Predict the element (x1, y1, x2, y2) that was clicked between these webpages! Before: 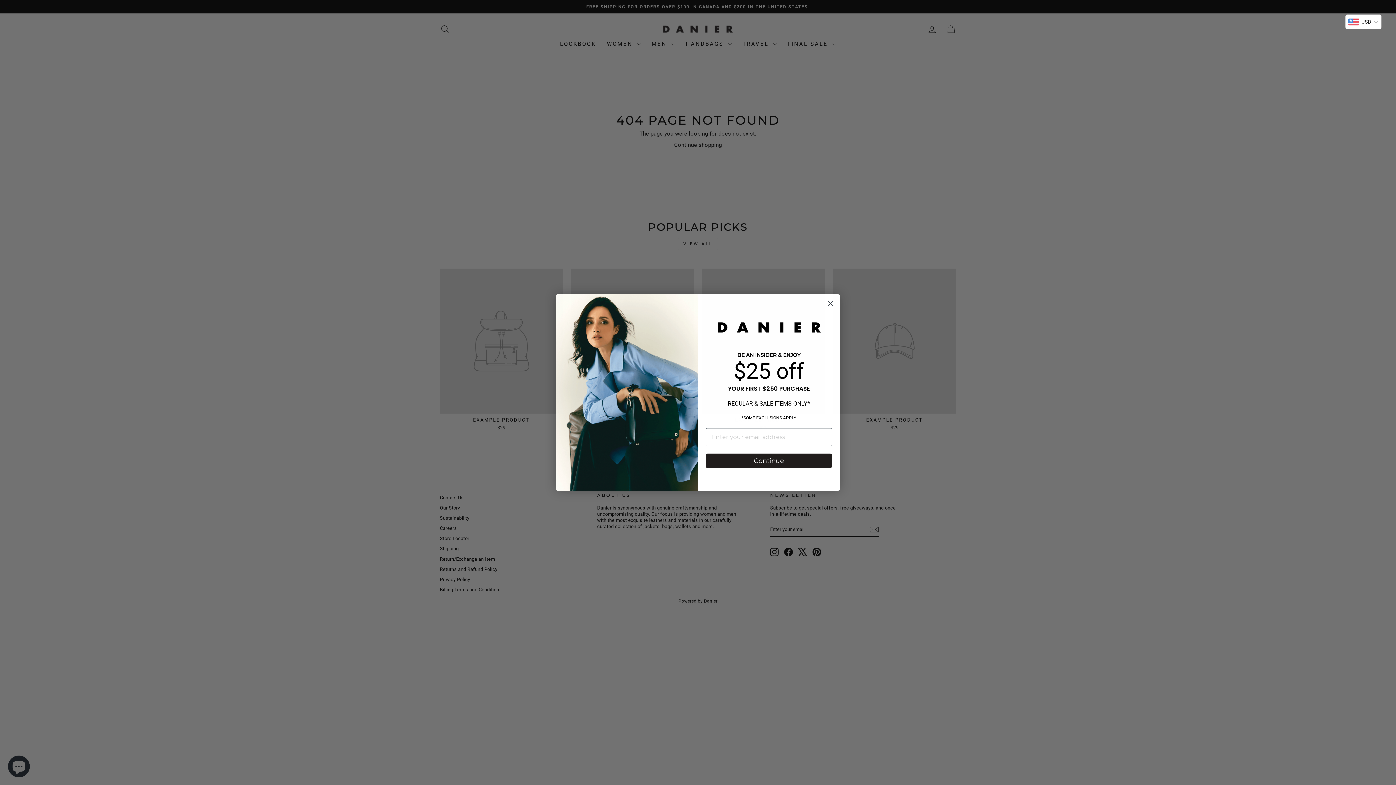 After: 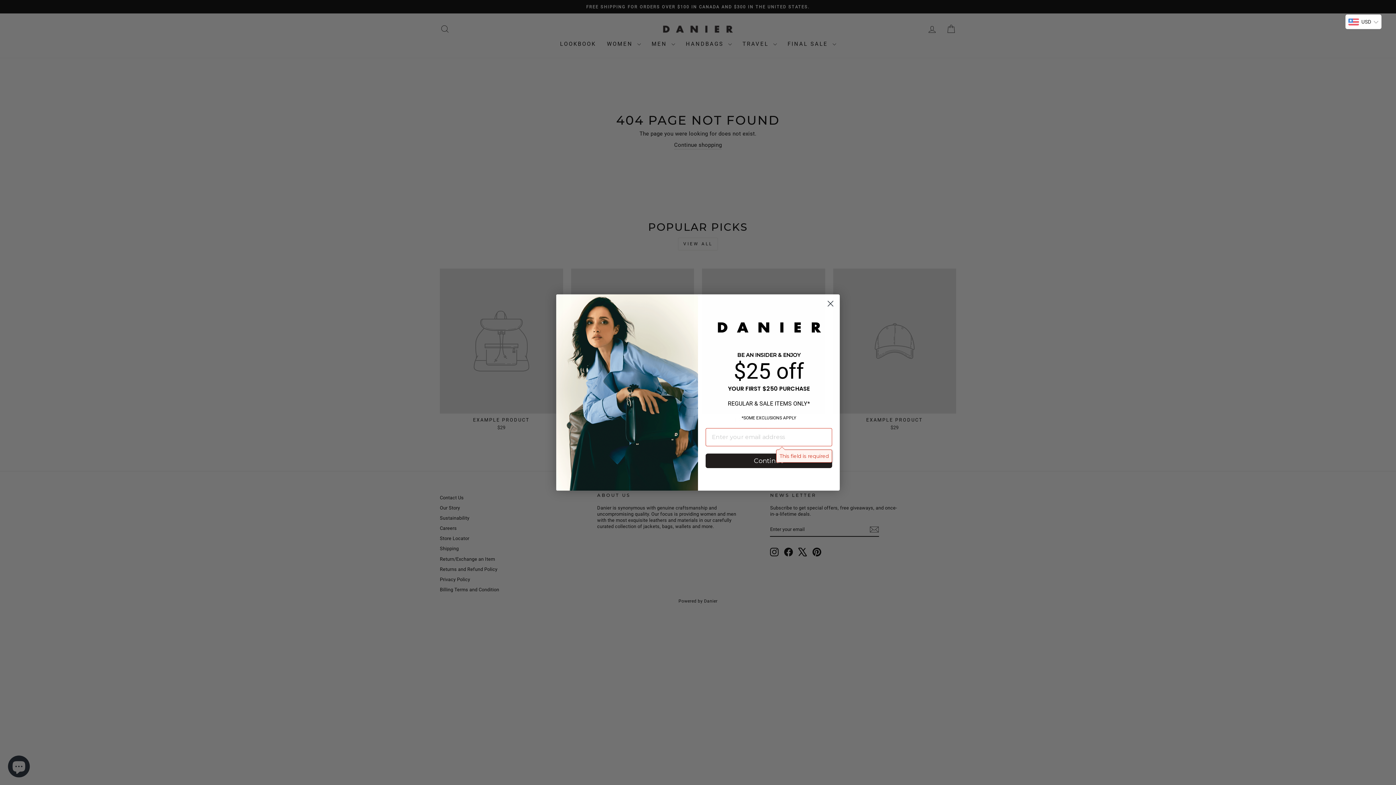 Action: bbox: (705, 453, 832, 468) label: Continue